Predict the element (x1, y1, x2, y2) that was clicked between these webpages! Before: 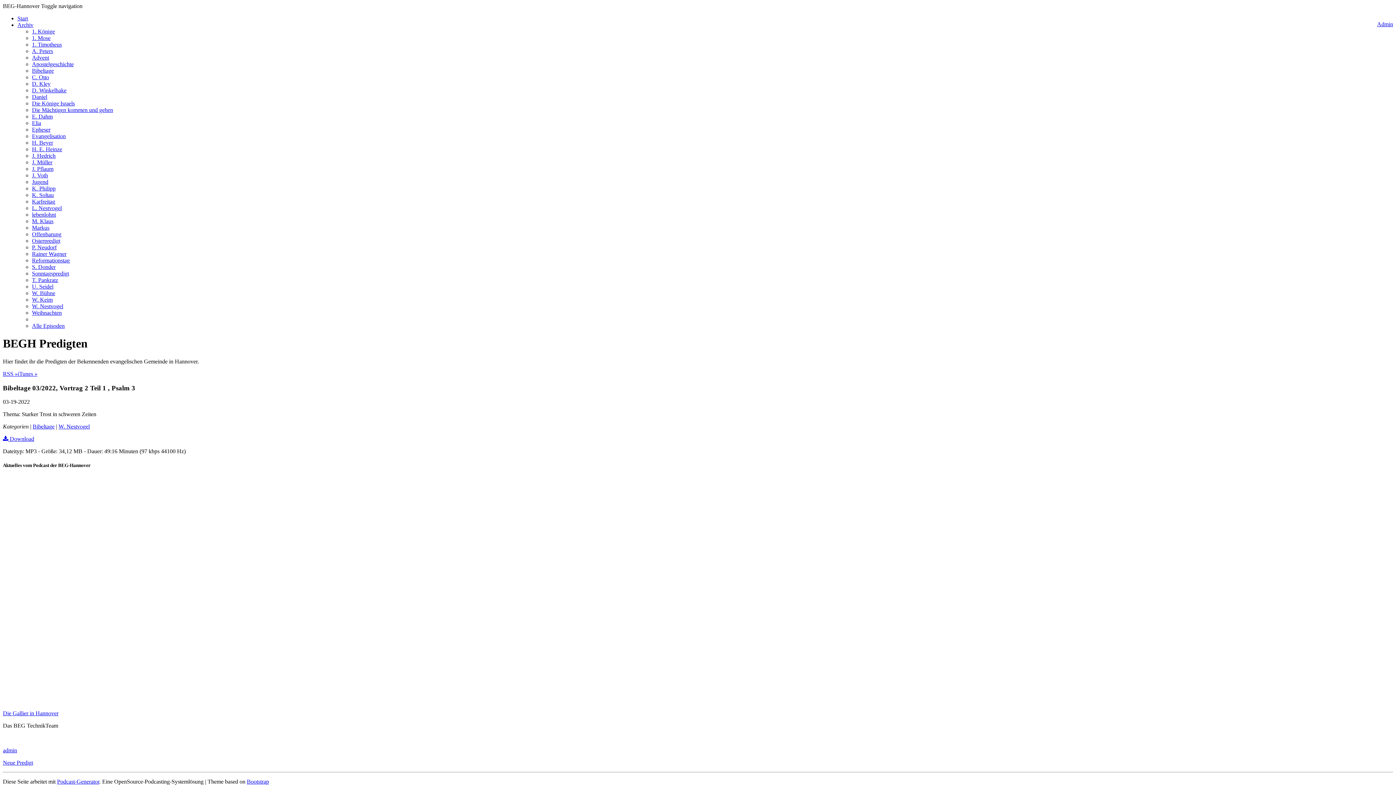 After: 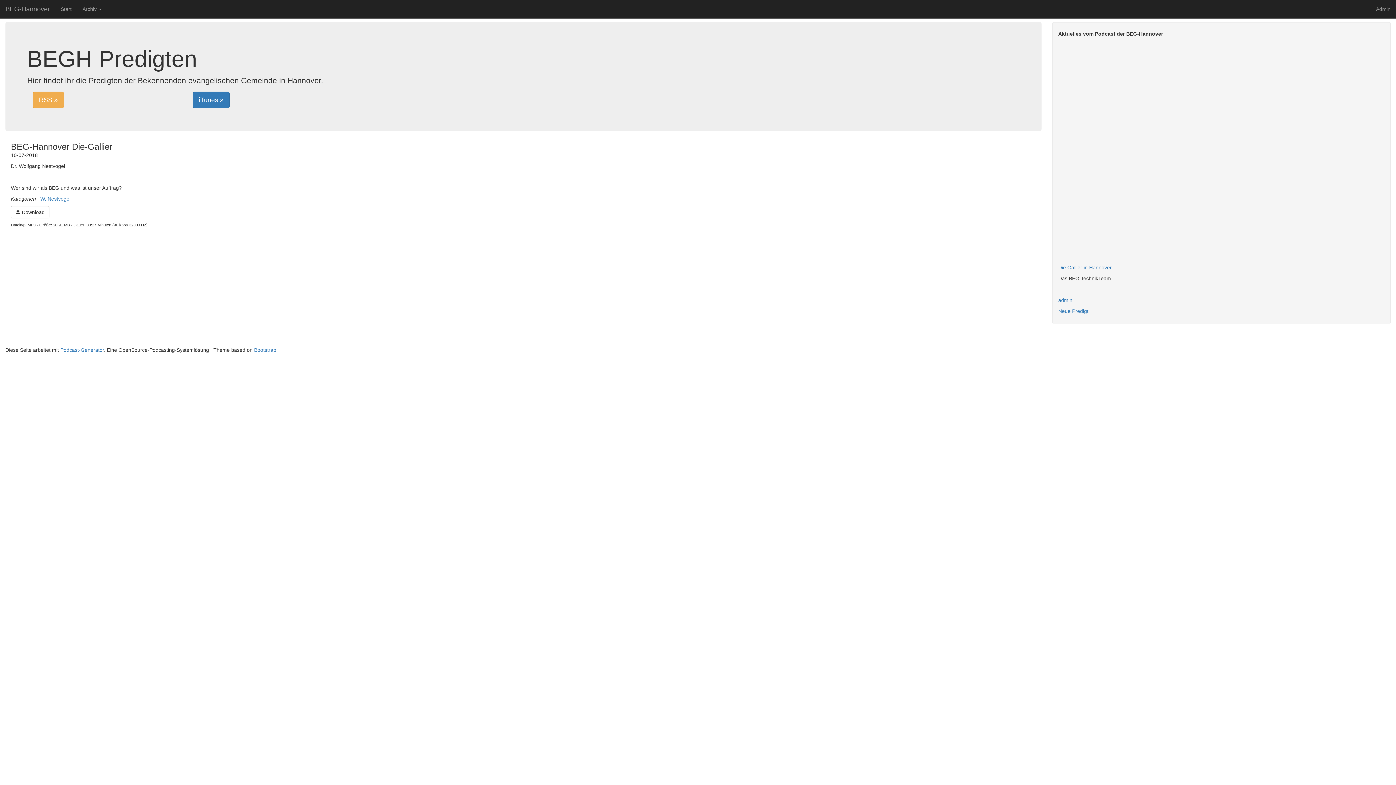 Action: bbox: (2, 710, 58, 716) label: Die Gallier in Hannover